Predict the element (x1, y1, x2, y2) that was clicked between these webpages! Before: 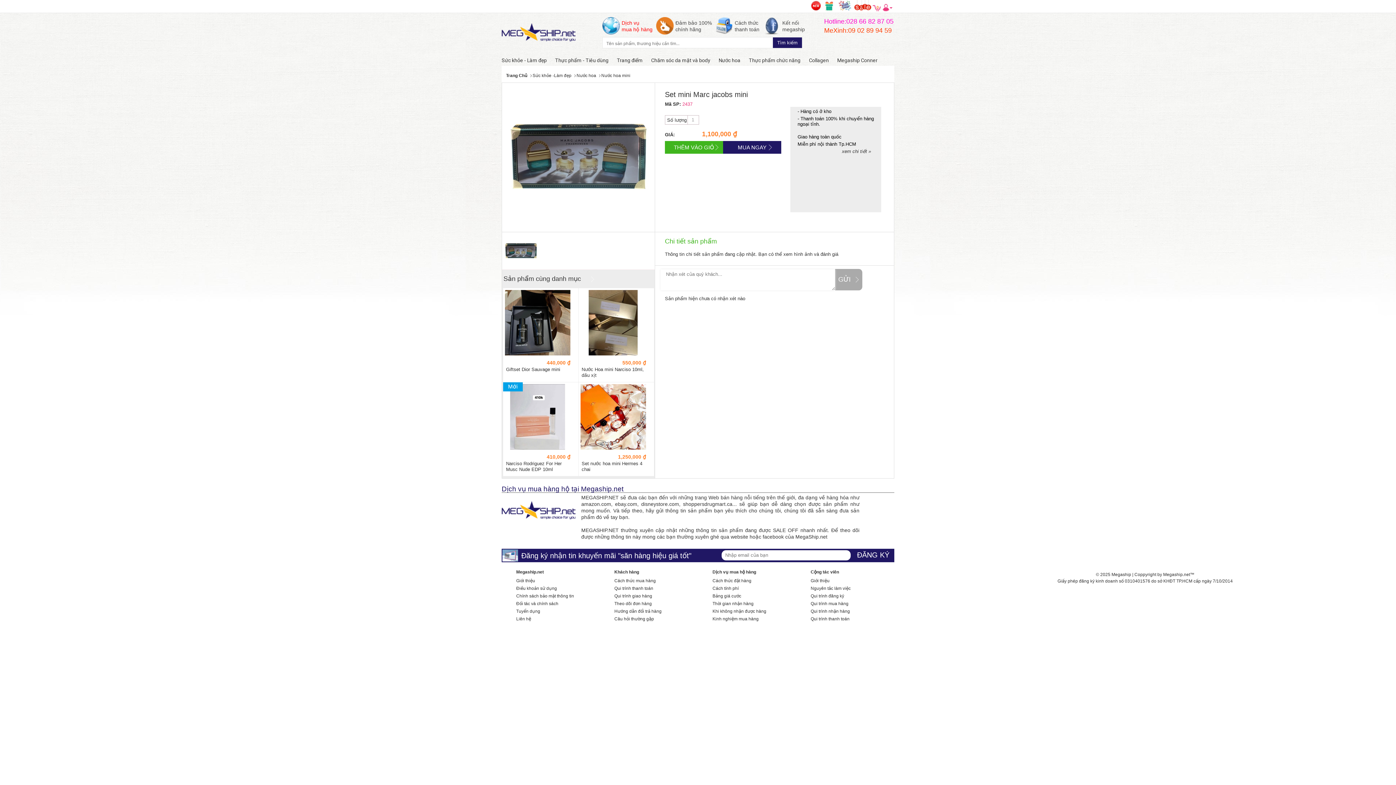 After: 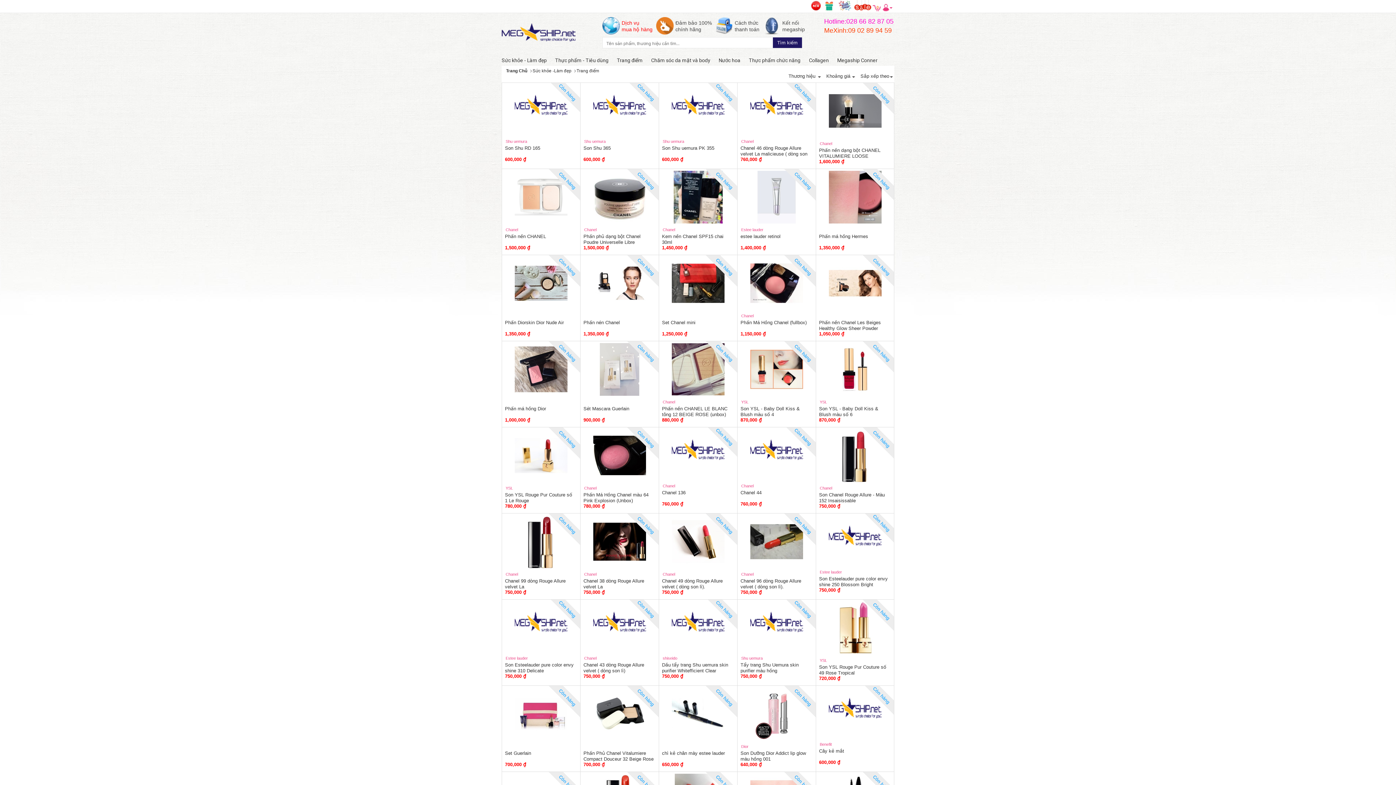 Action: bbox: (617, 57, 642, 63) label: Trang điểm